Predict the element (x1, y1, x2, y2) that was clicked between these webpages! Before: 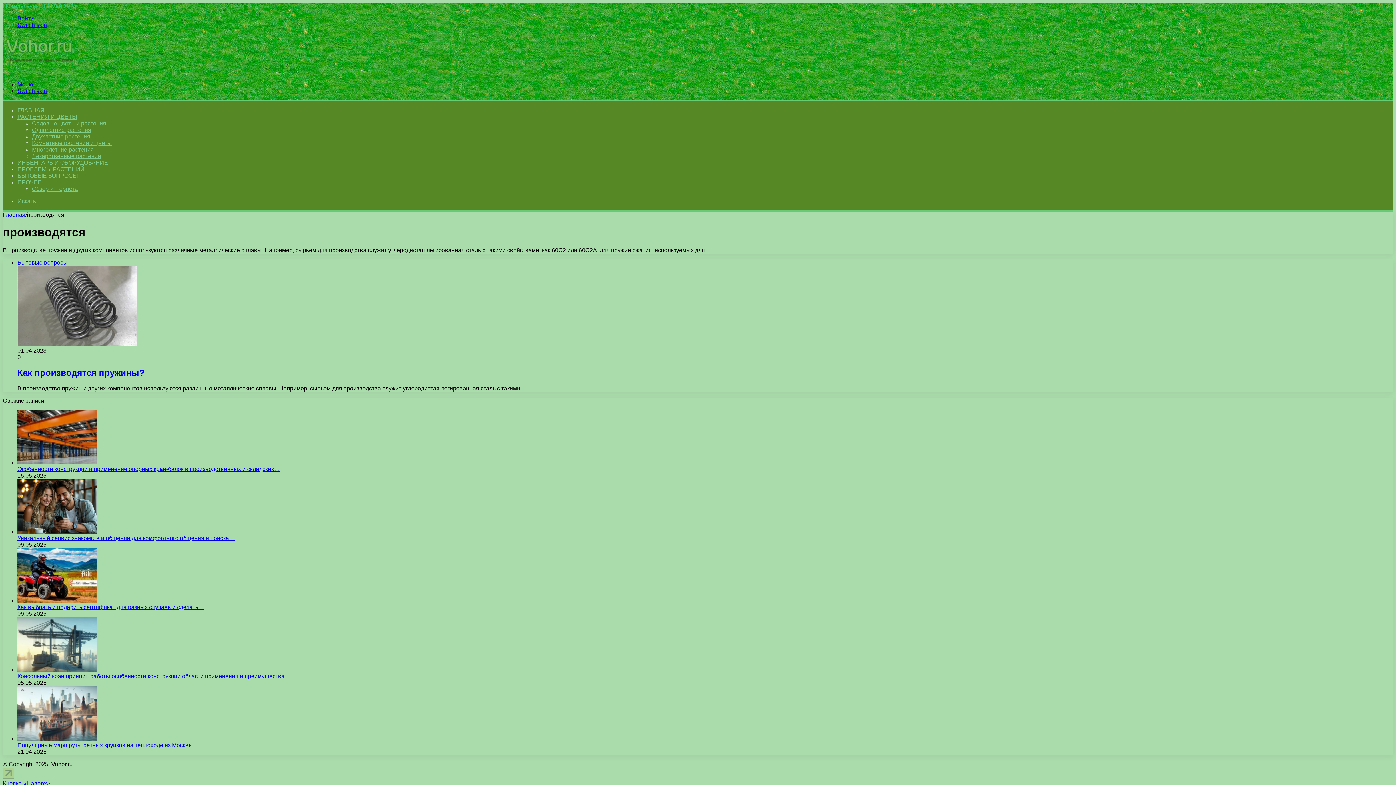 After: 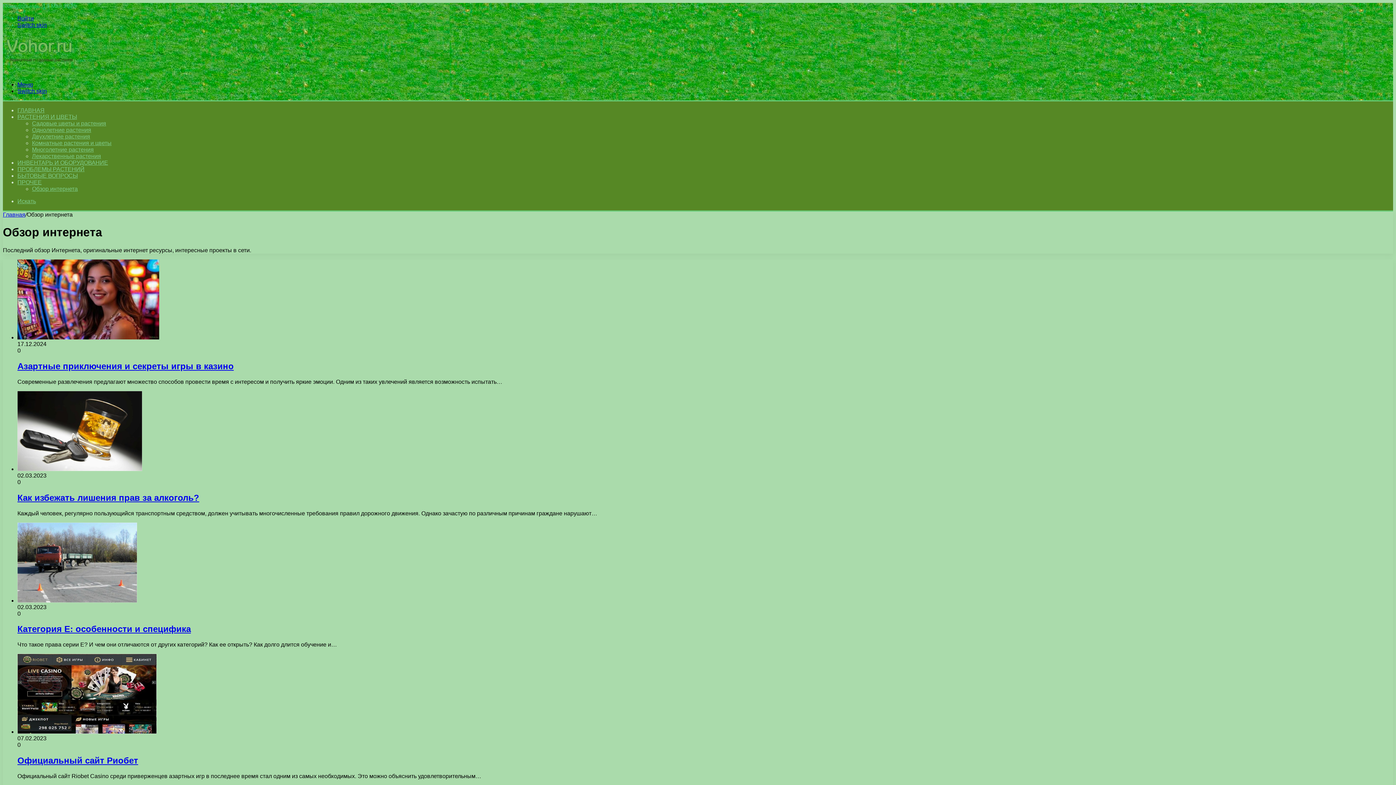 Action: label: Обзор интернета bbox: (32, 185, 77, 192)